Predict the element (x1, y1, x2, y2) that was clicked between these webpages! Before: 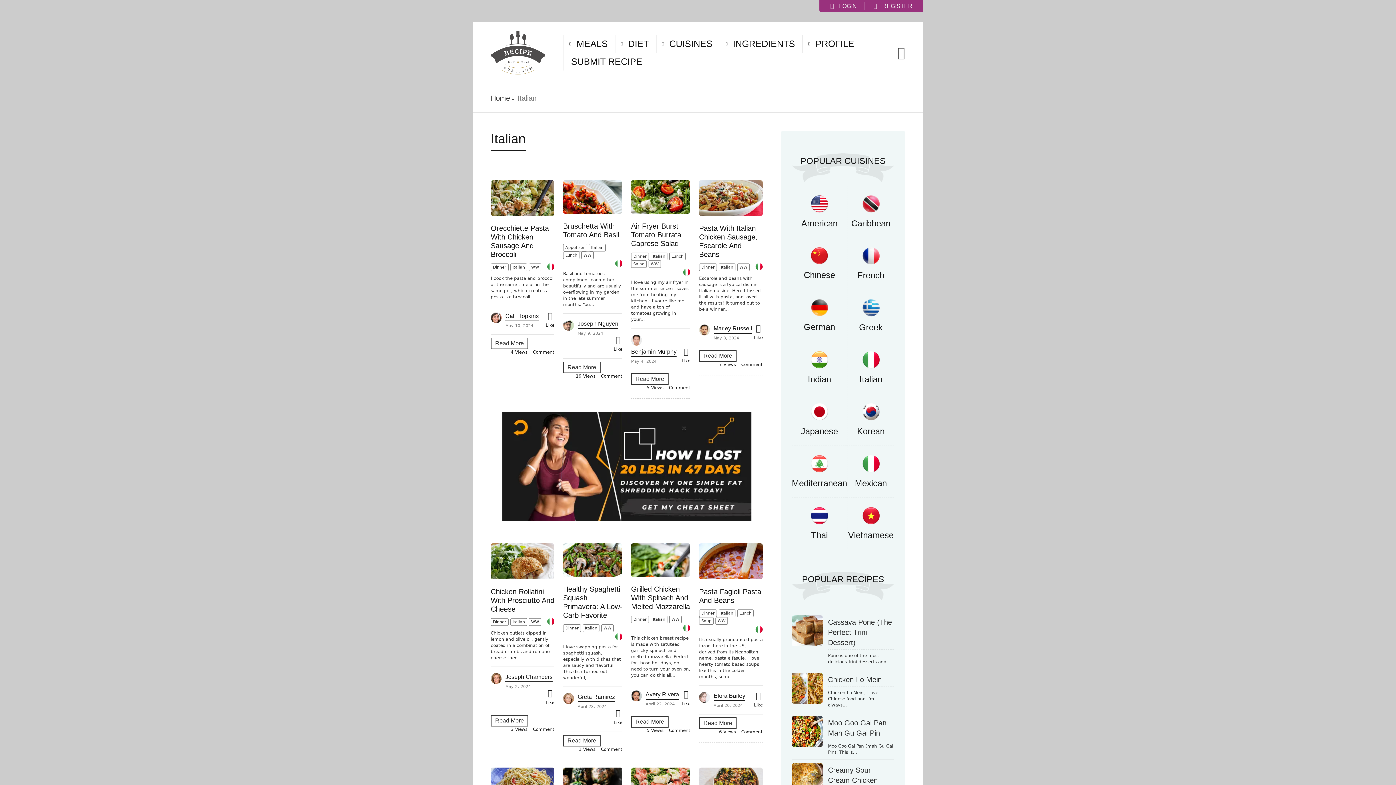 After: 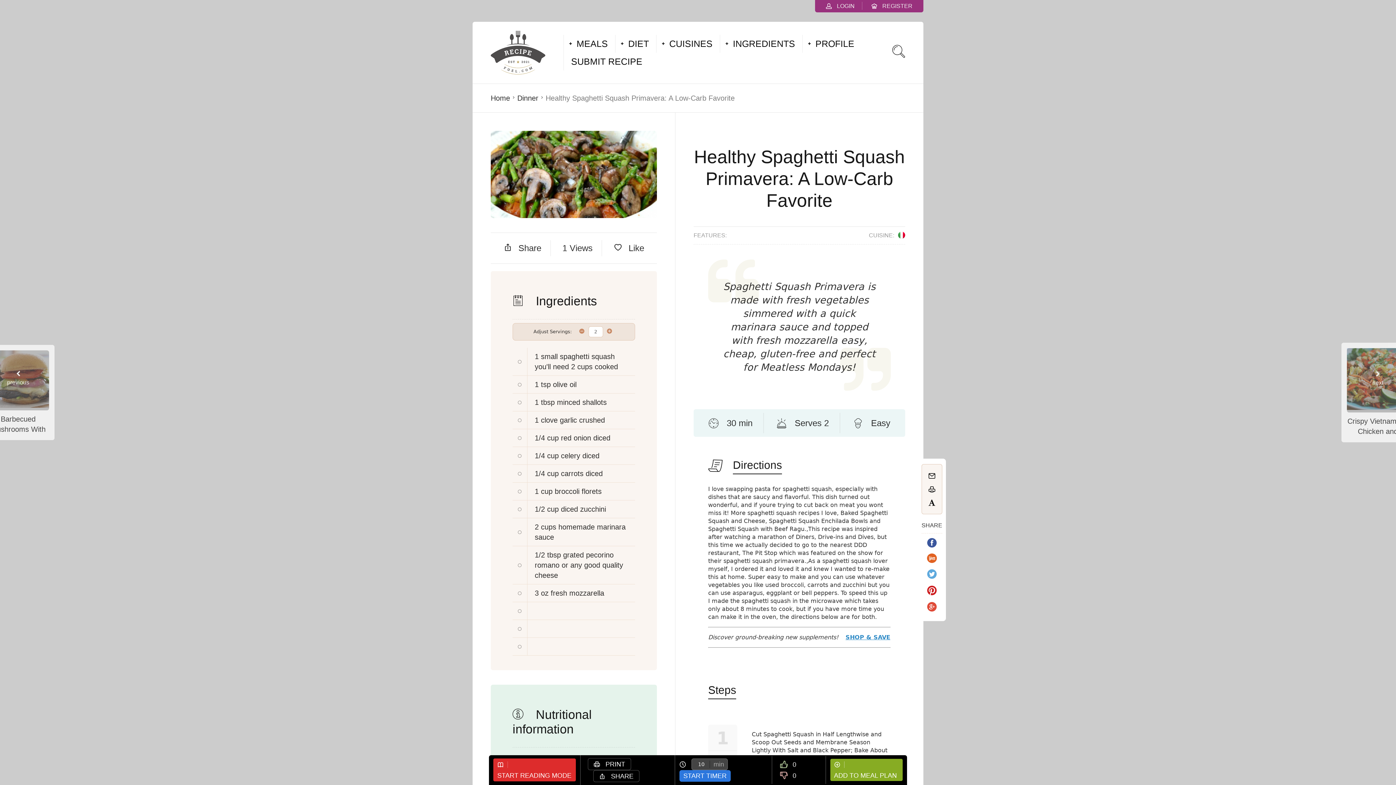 Action: bbox: (563, 543, 622, 577)